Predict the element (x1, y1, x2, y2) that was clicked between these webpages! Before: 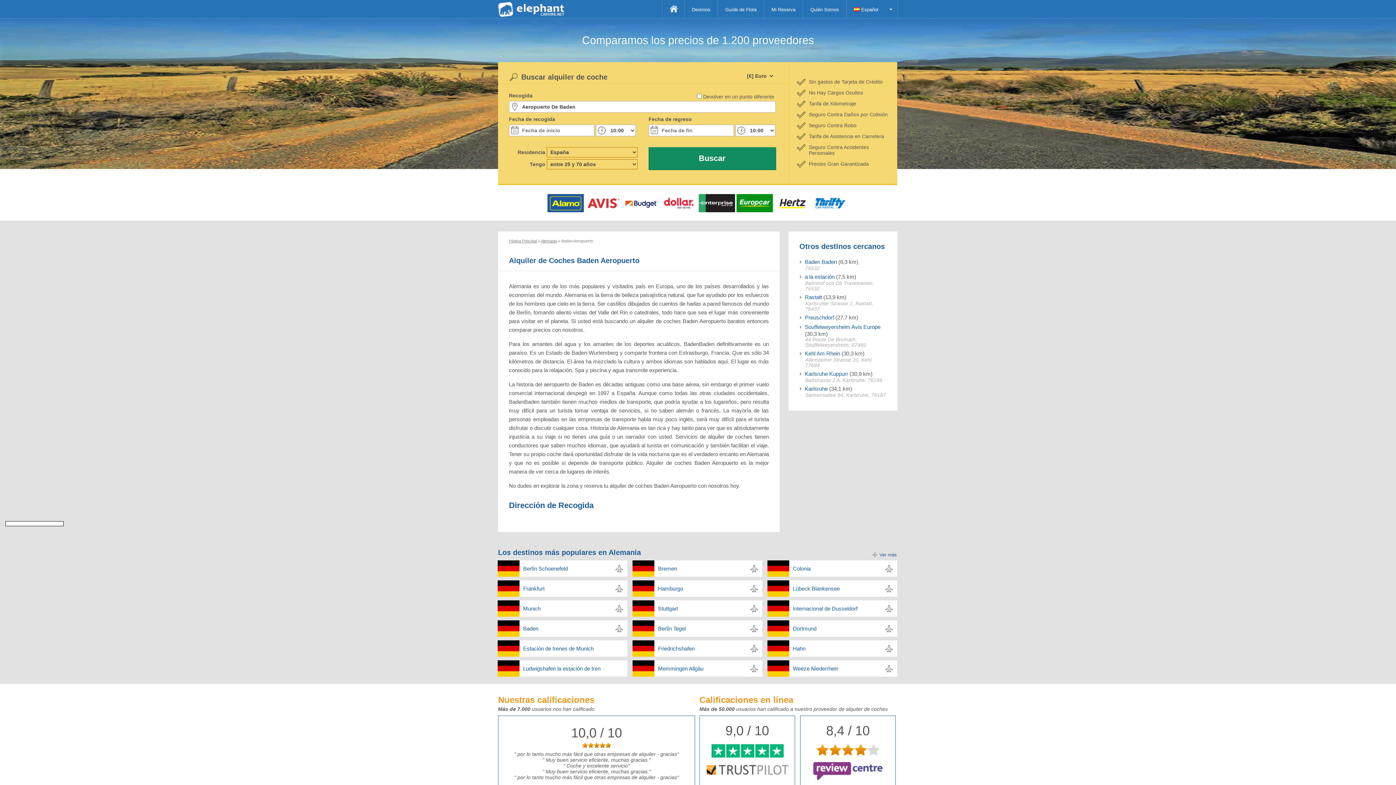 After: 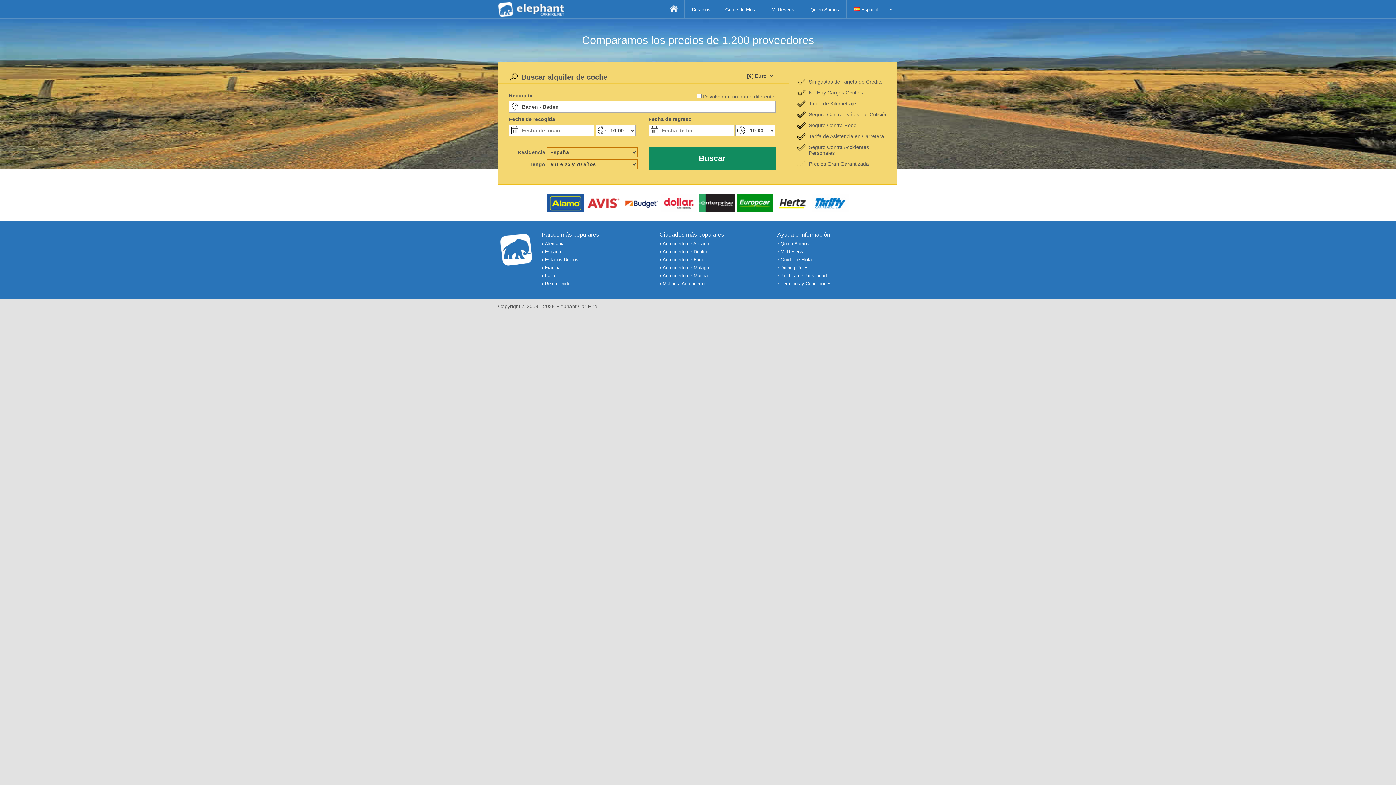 Action: bbox: (805, 258, 837, 265) label: Baden Baden